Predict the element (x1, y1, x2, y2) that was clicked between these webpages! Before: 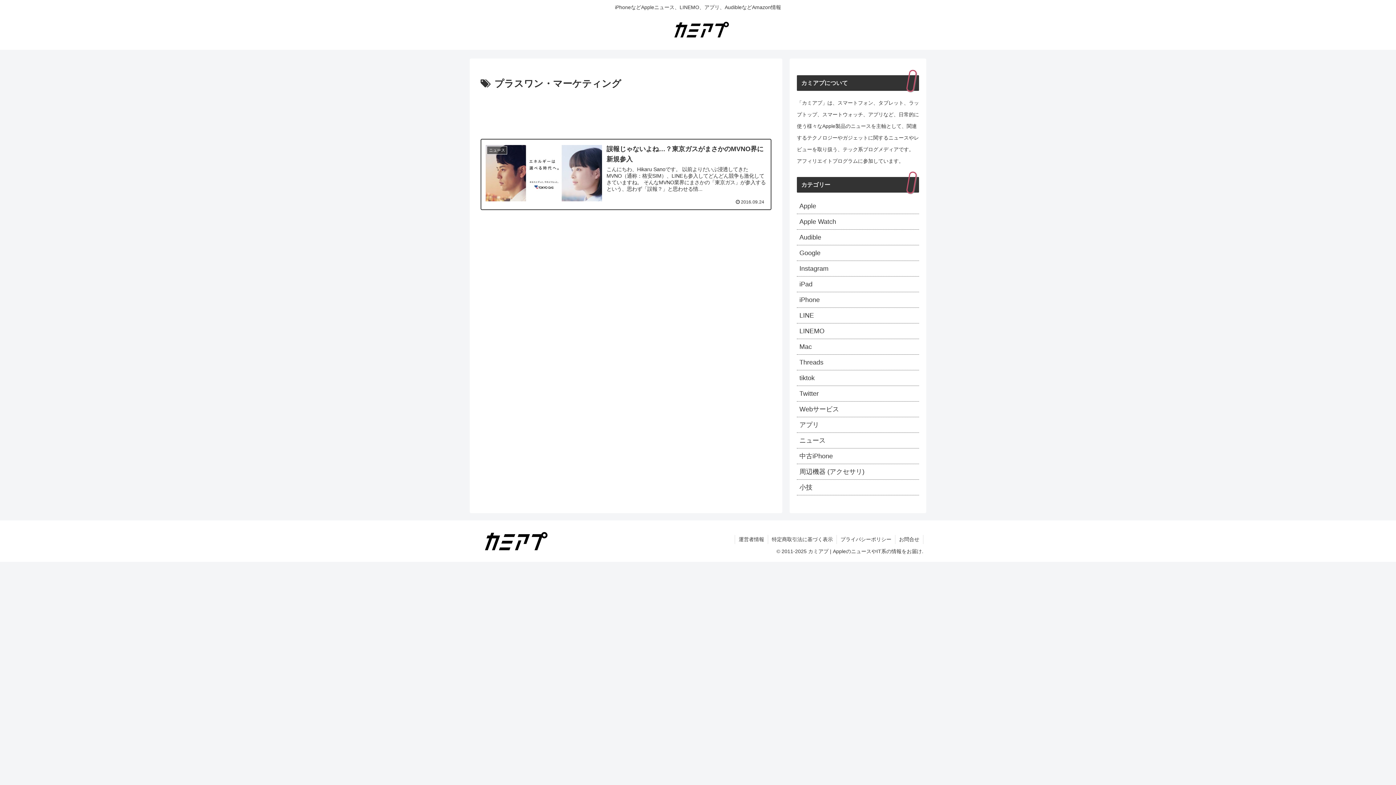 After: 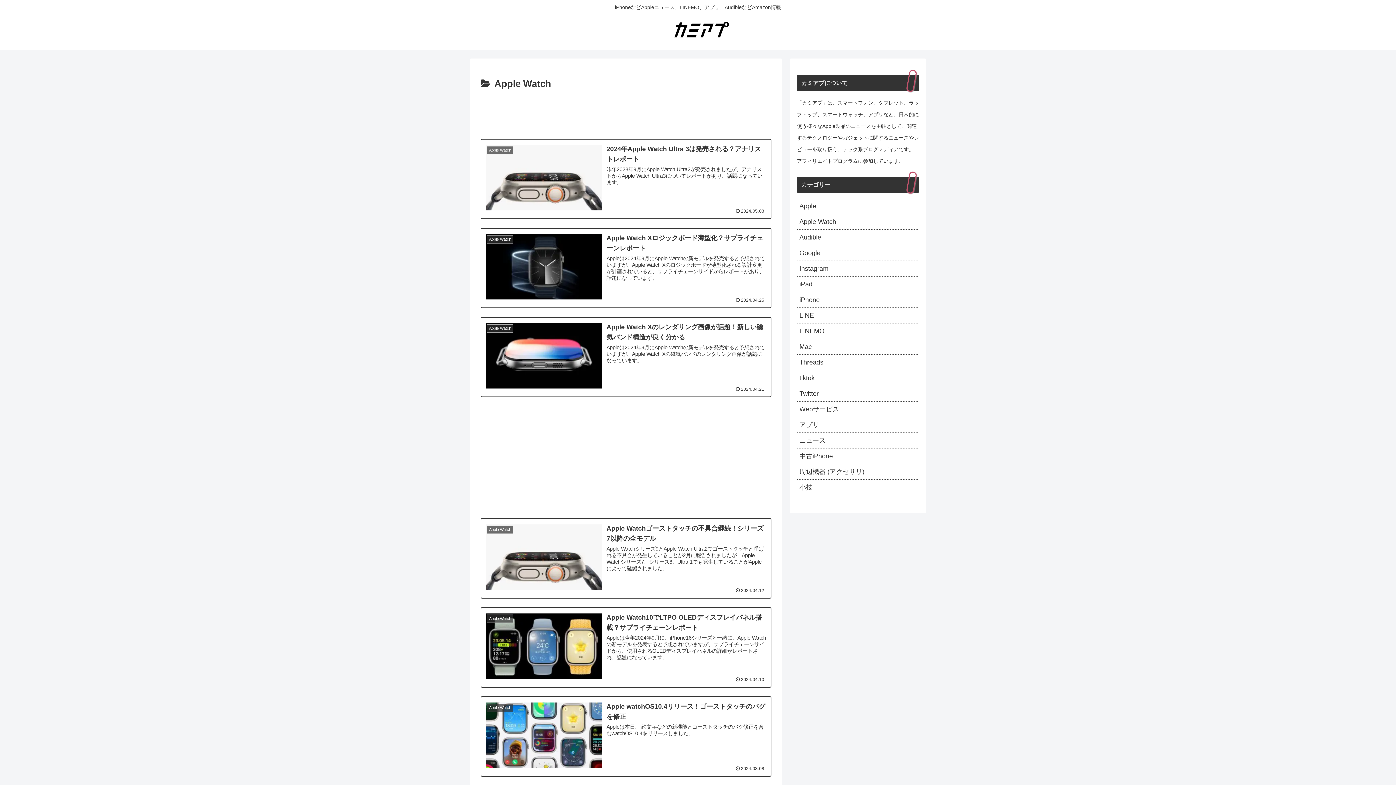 Action: bbox: (797, 214, 919, 229) label: Apple Watch